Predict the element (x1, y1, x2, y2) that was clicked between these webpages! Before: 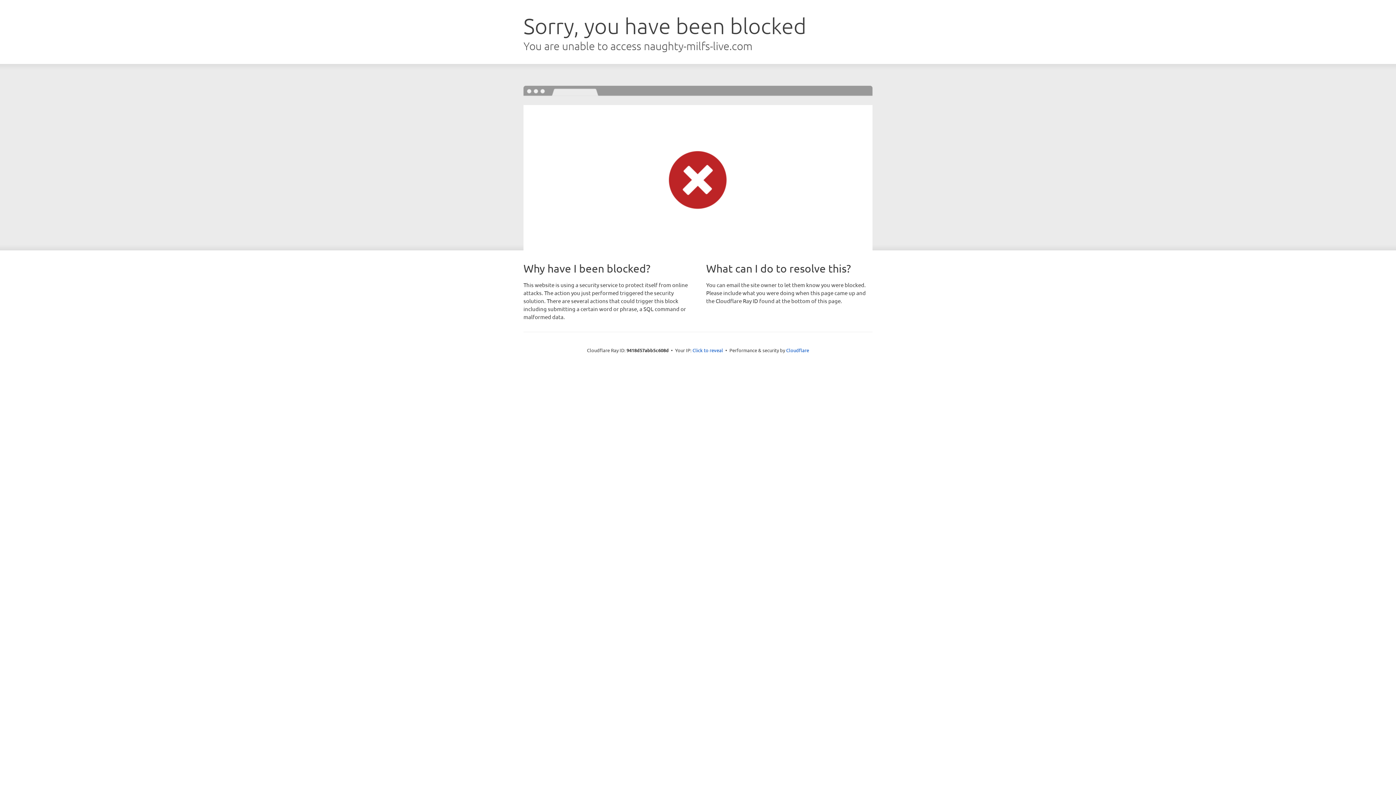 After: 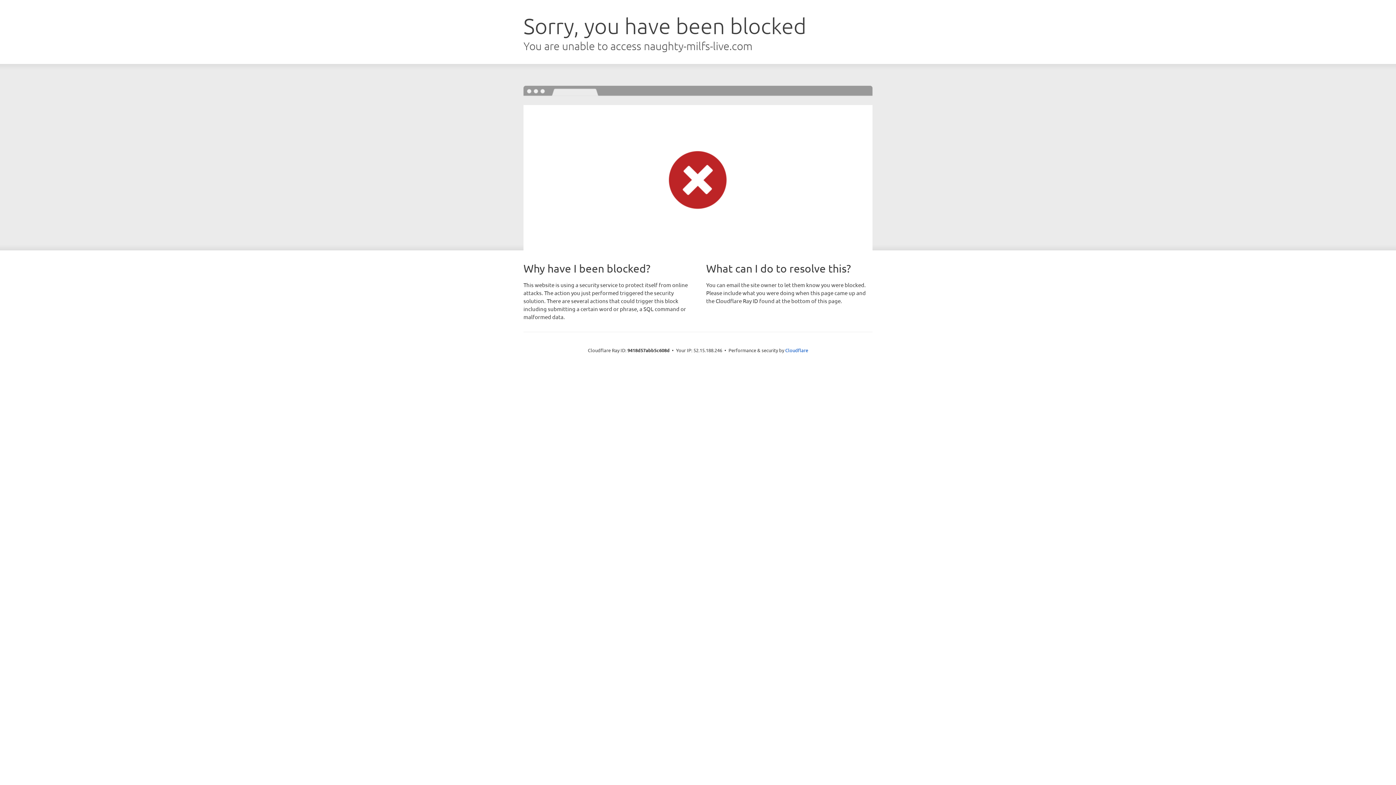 Action: bbox: (692, 346, 723, 353) label: Click to reveal